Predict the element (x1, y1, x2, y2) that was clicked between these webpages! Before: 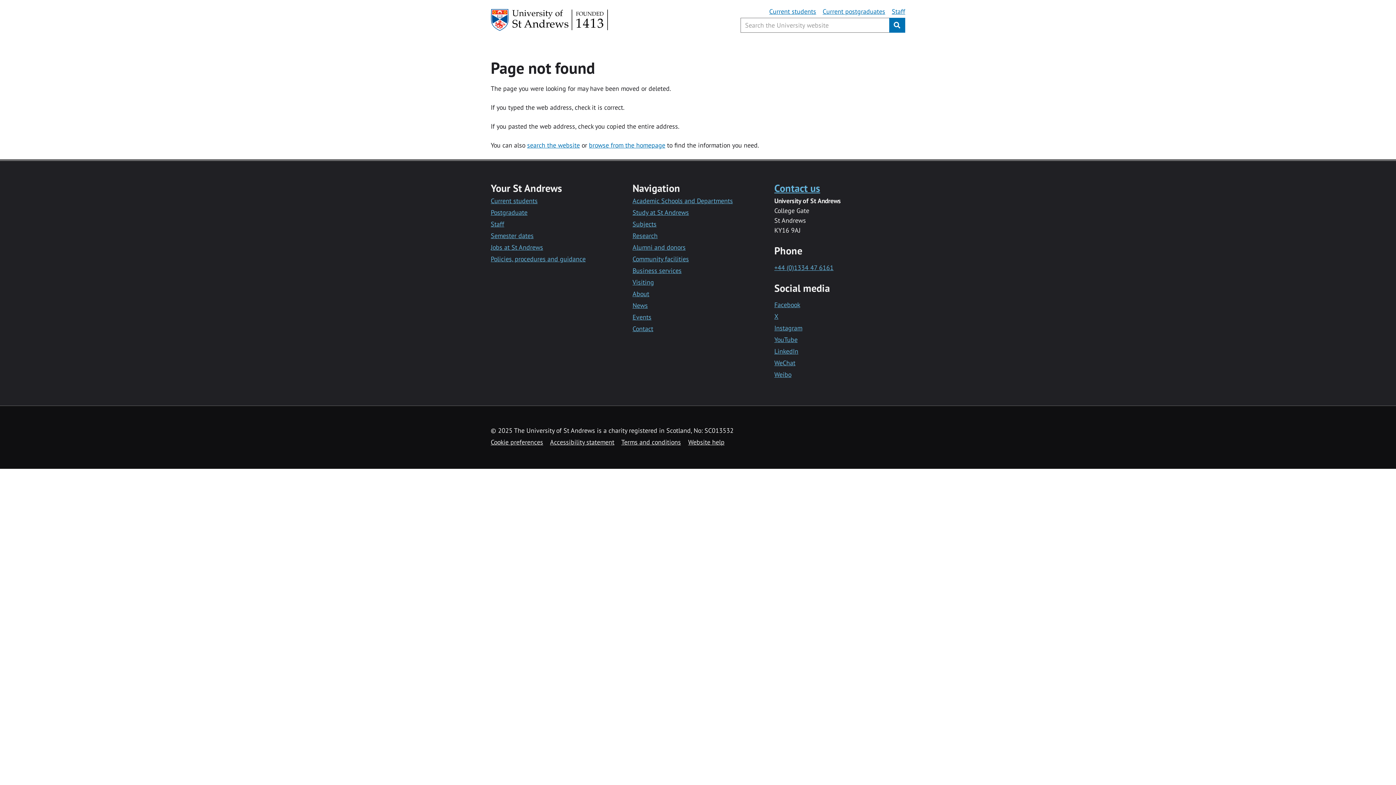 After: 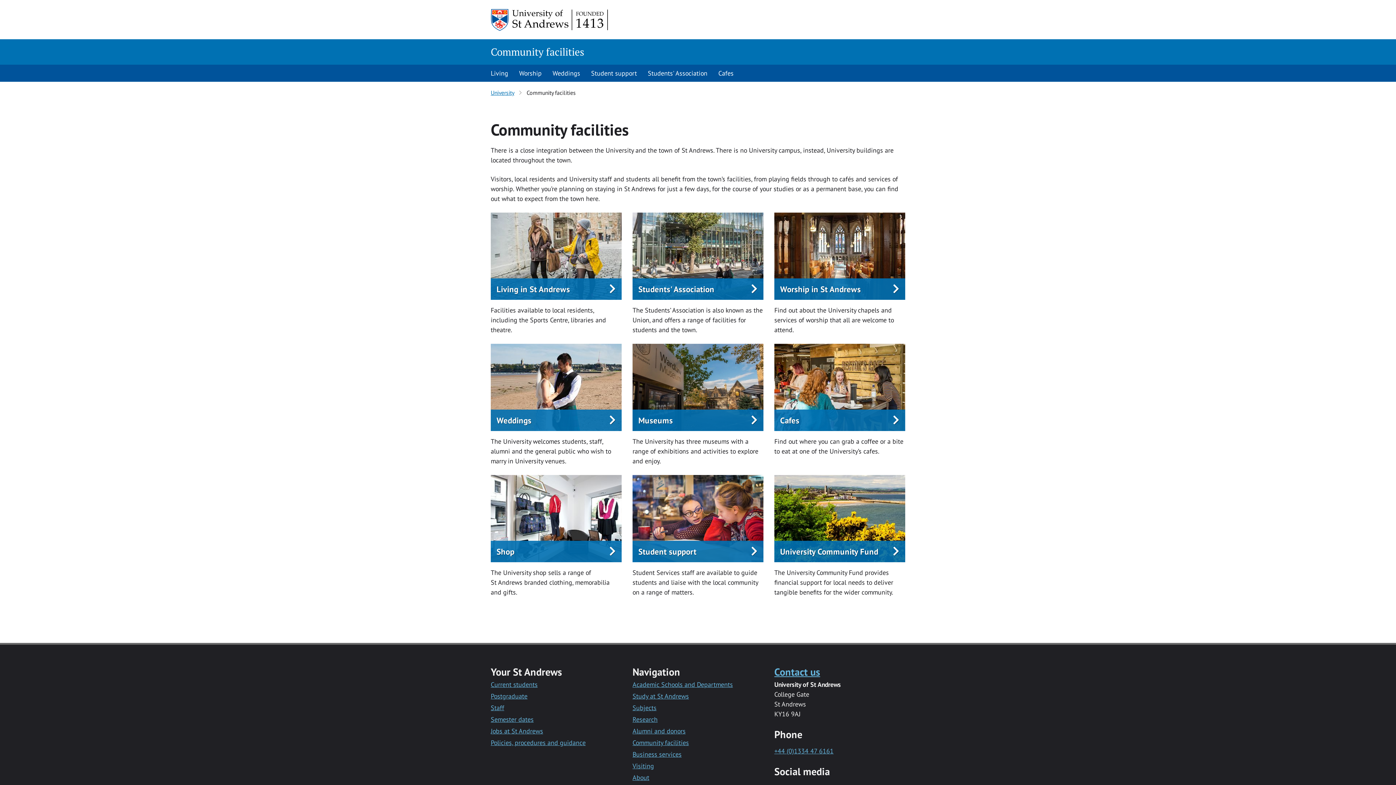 Action: label: Community facilities bbox: (632, 255, 689, 263)